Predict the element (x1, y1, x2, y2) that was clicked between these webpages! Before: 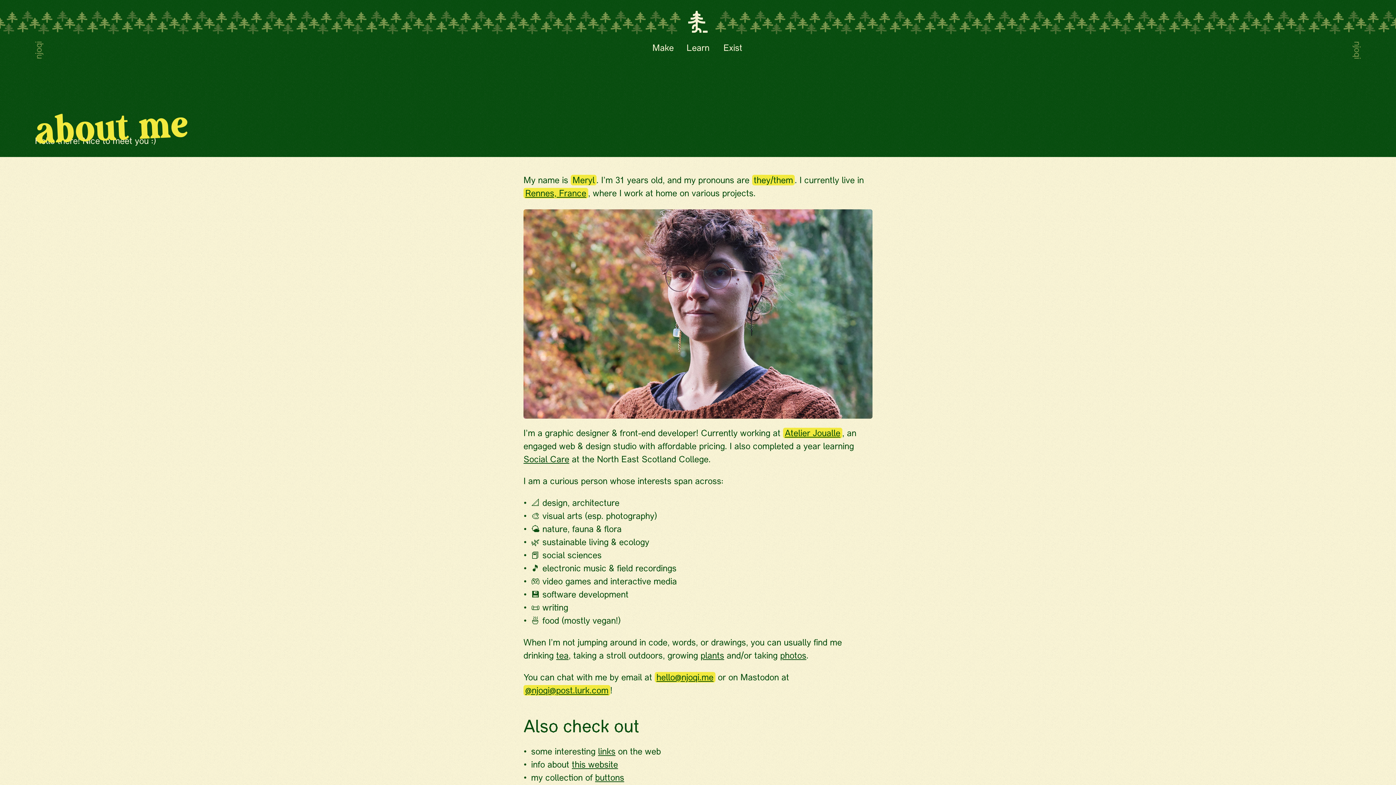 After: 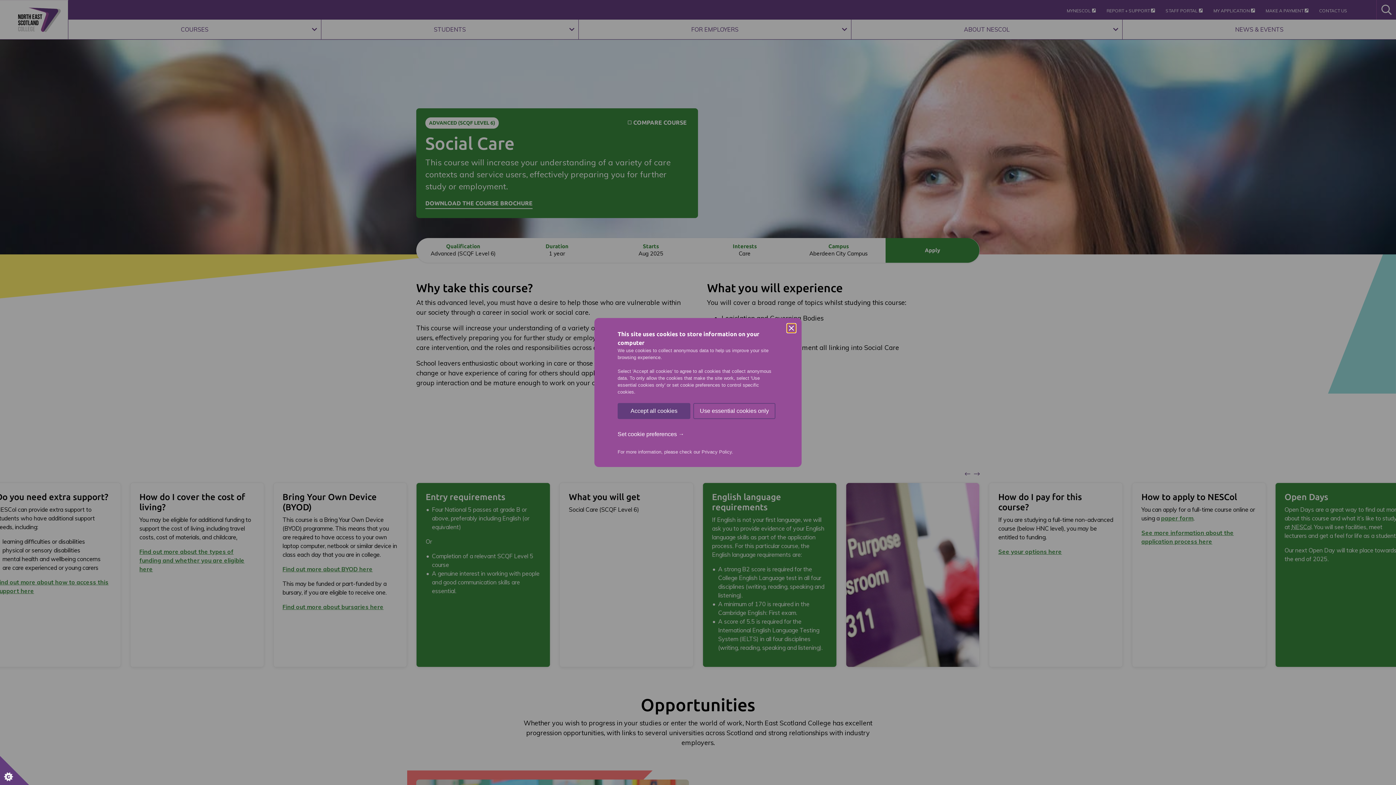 Action: bbox: (523, 455, 569, 464) label: Social Care